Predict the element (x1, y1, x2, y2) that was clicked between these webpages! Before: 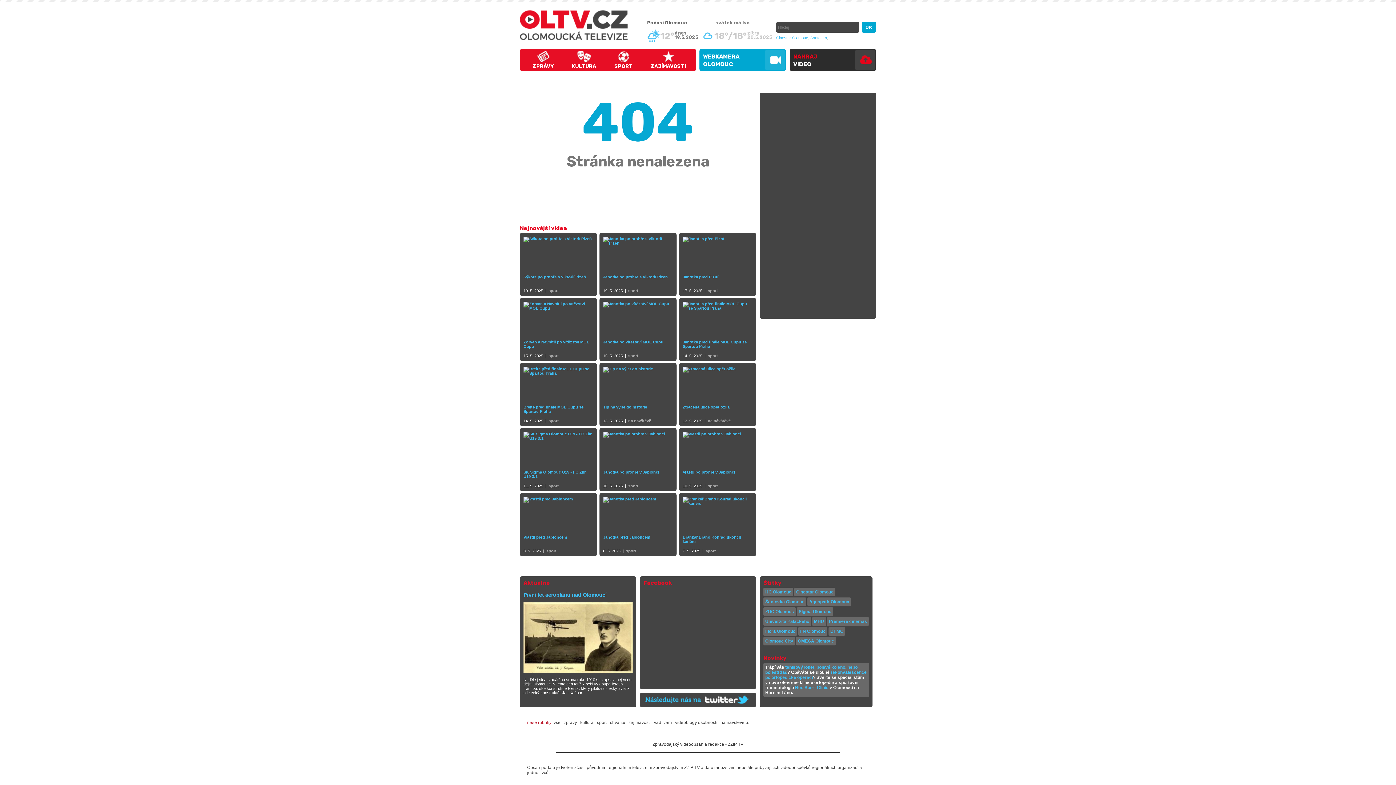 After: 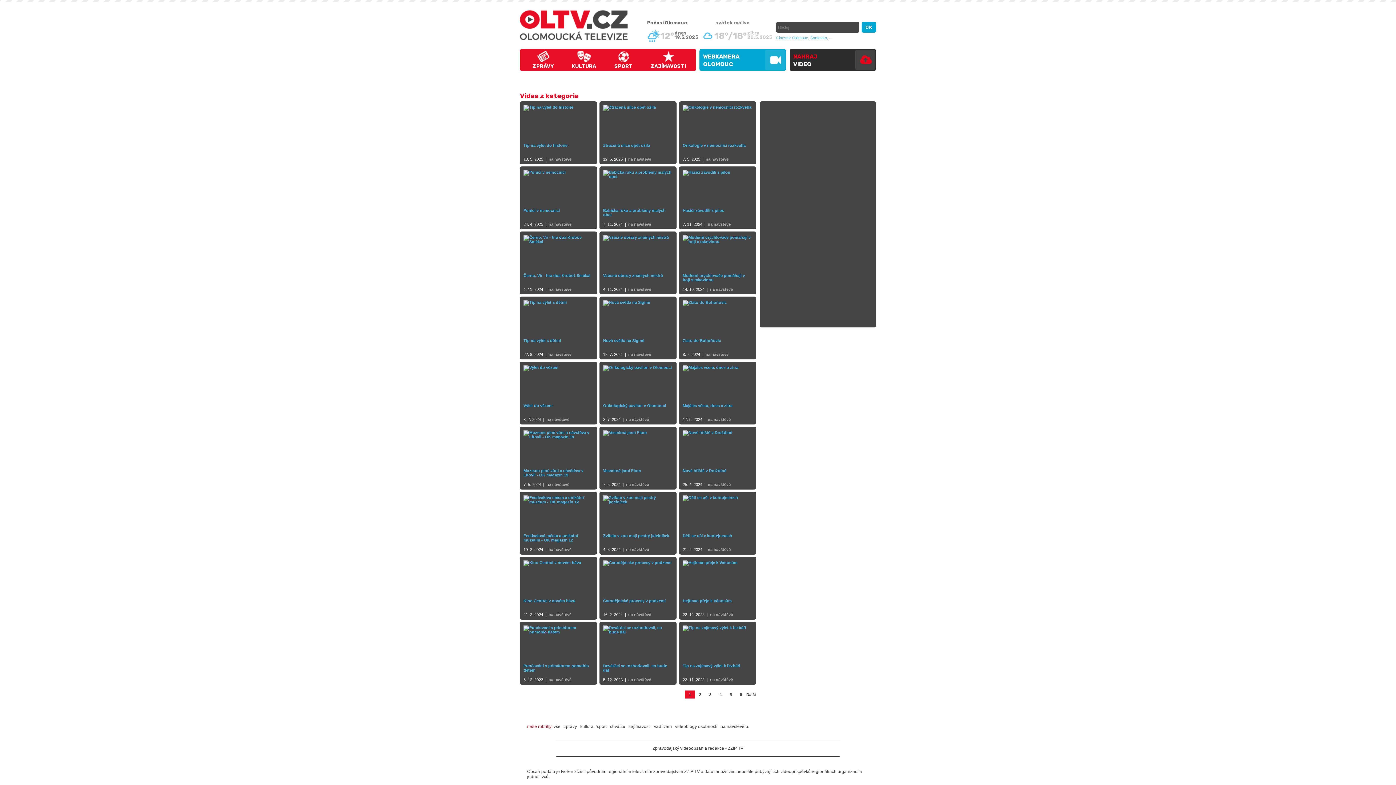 Action: bbox: (720, 720, 750, 725) label: na návštěvě u..